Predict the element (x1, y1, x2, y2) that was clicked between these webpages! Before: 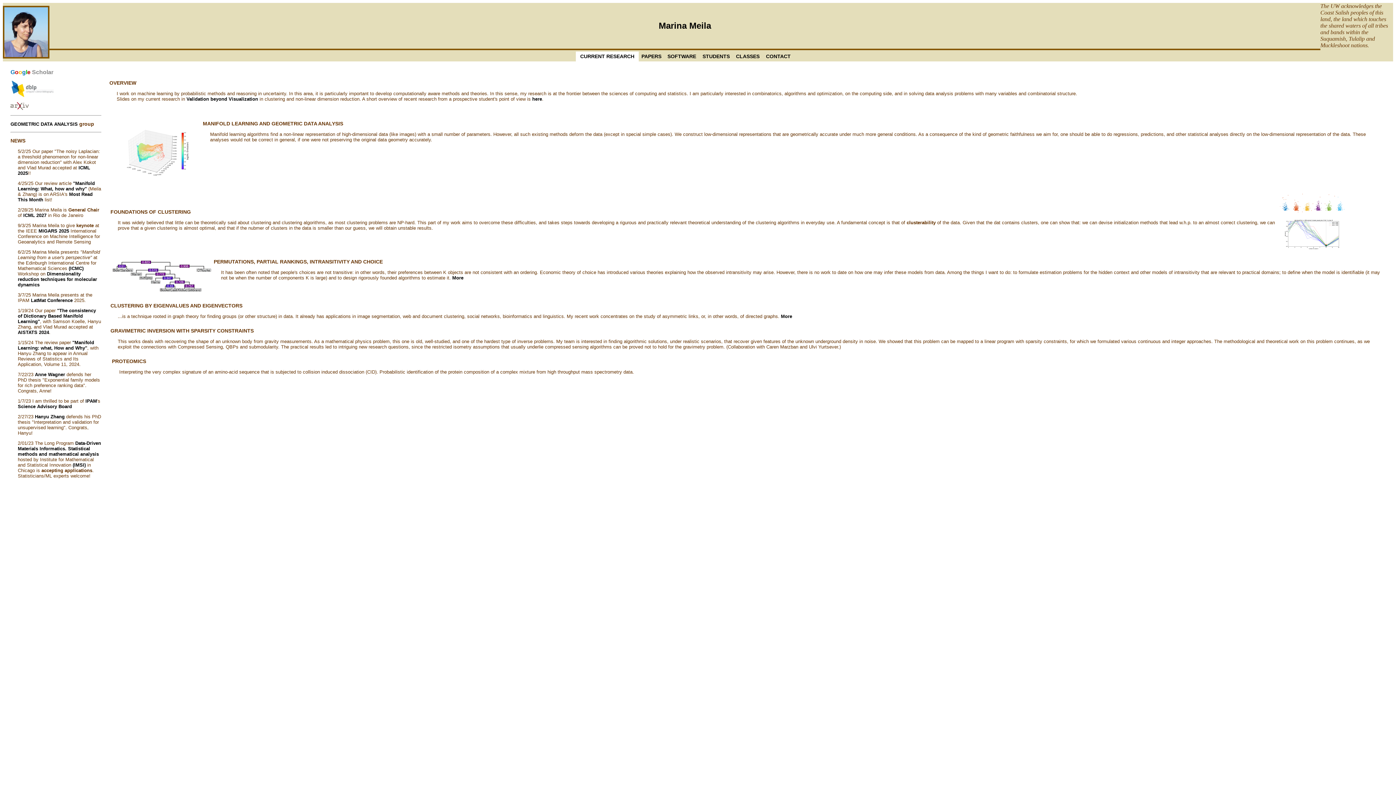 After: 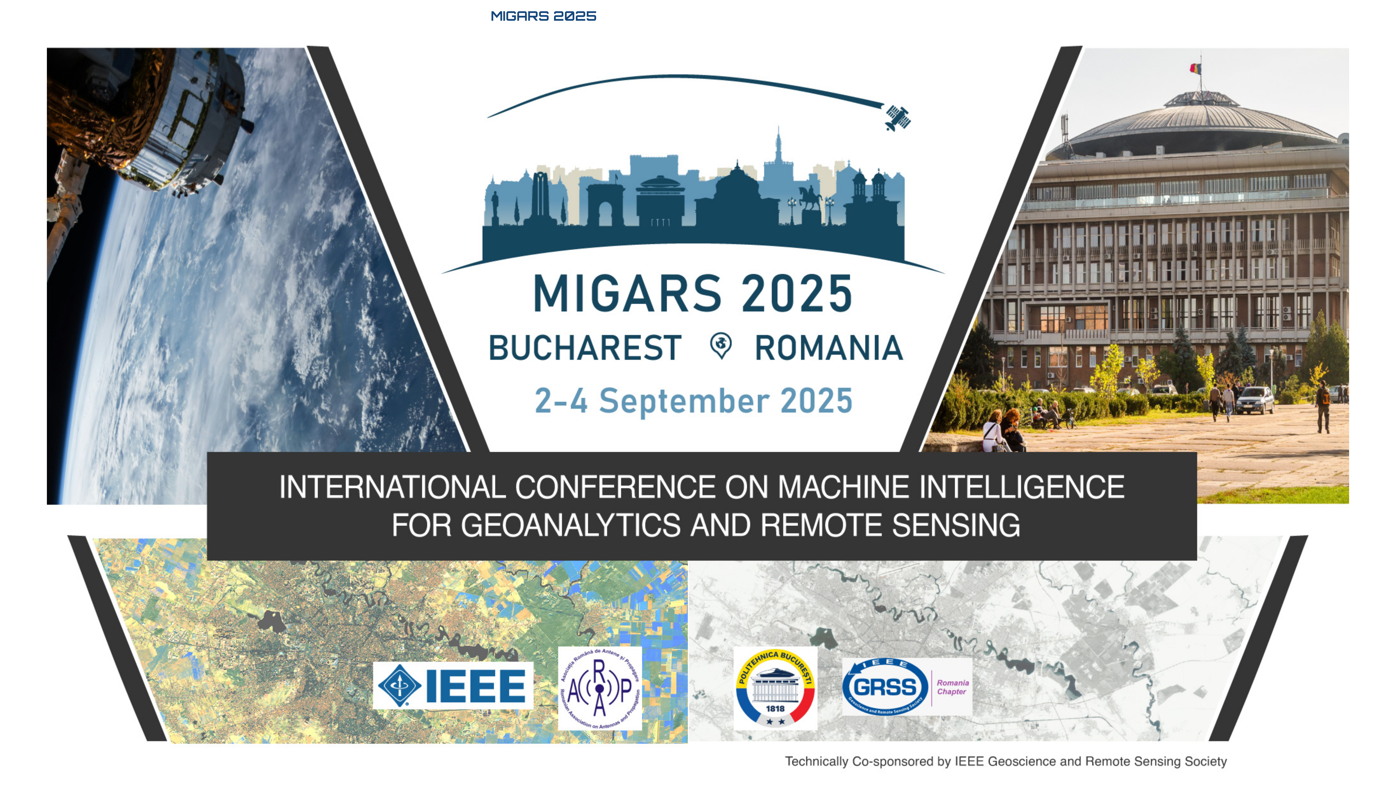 Action: label: MIGARS 2025 bbox: (38, 228, 69, 233)